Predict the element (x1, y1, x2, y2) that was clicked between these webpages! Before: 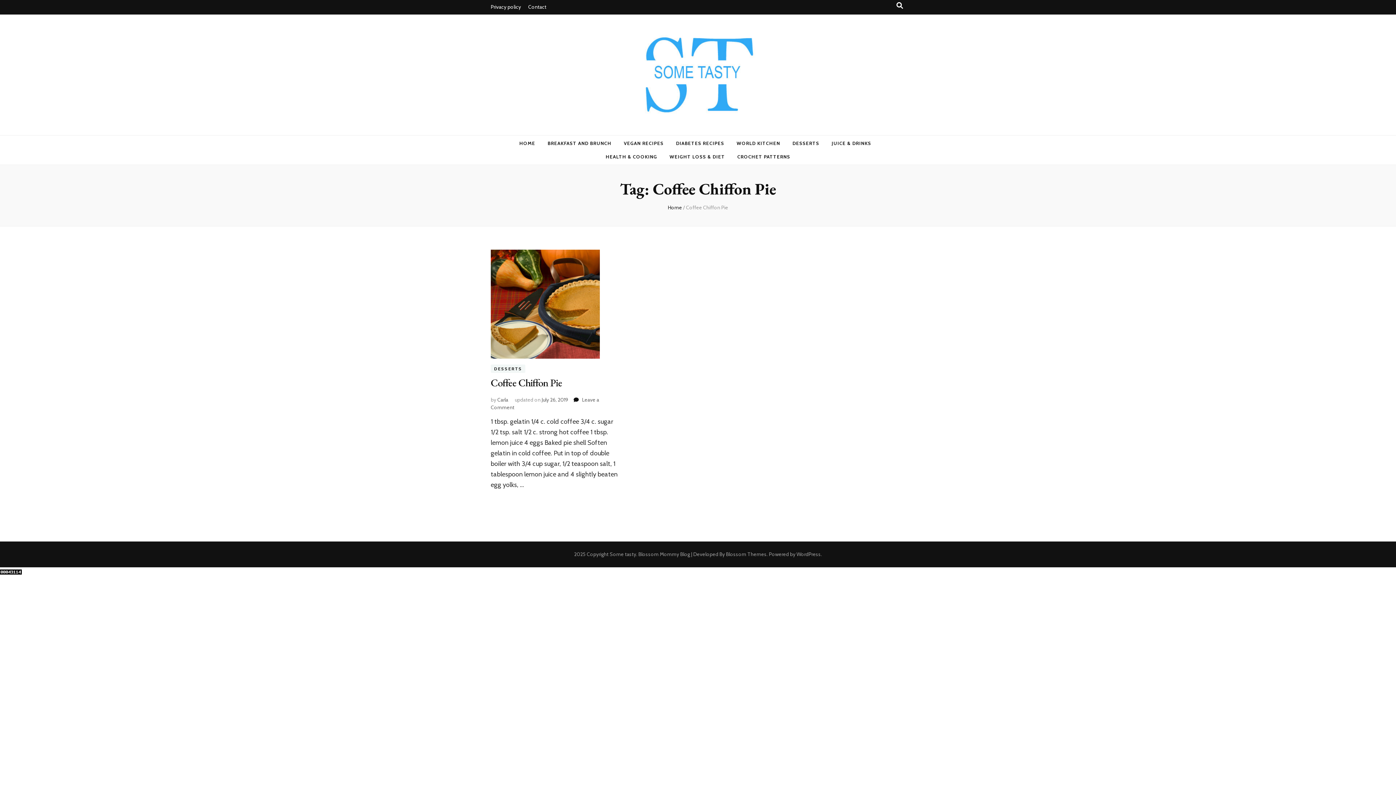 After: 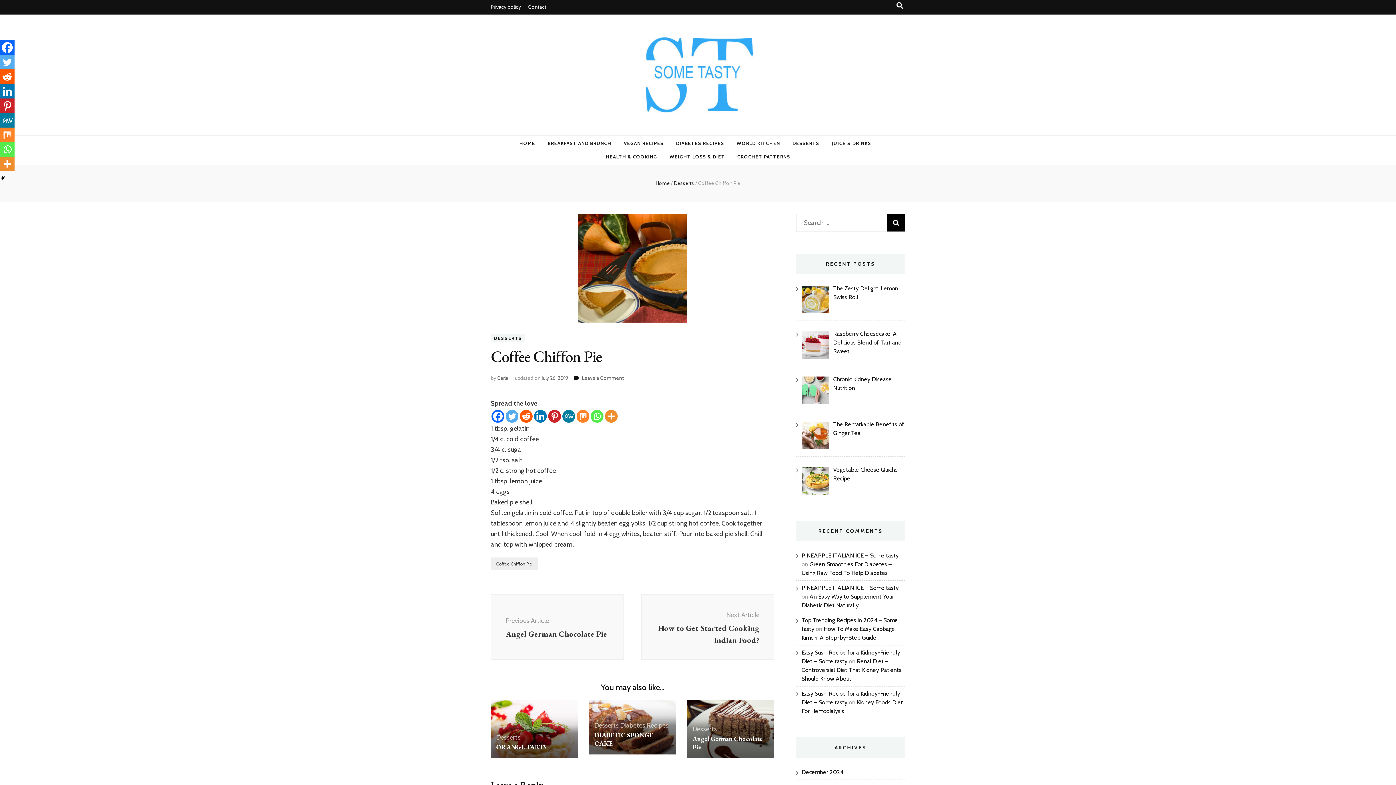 Action: bbox: (541, 396, 568, 403) label: July 26, 2019